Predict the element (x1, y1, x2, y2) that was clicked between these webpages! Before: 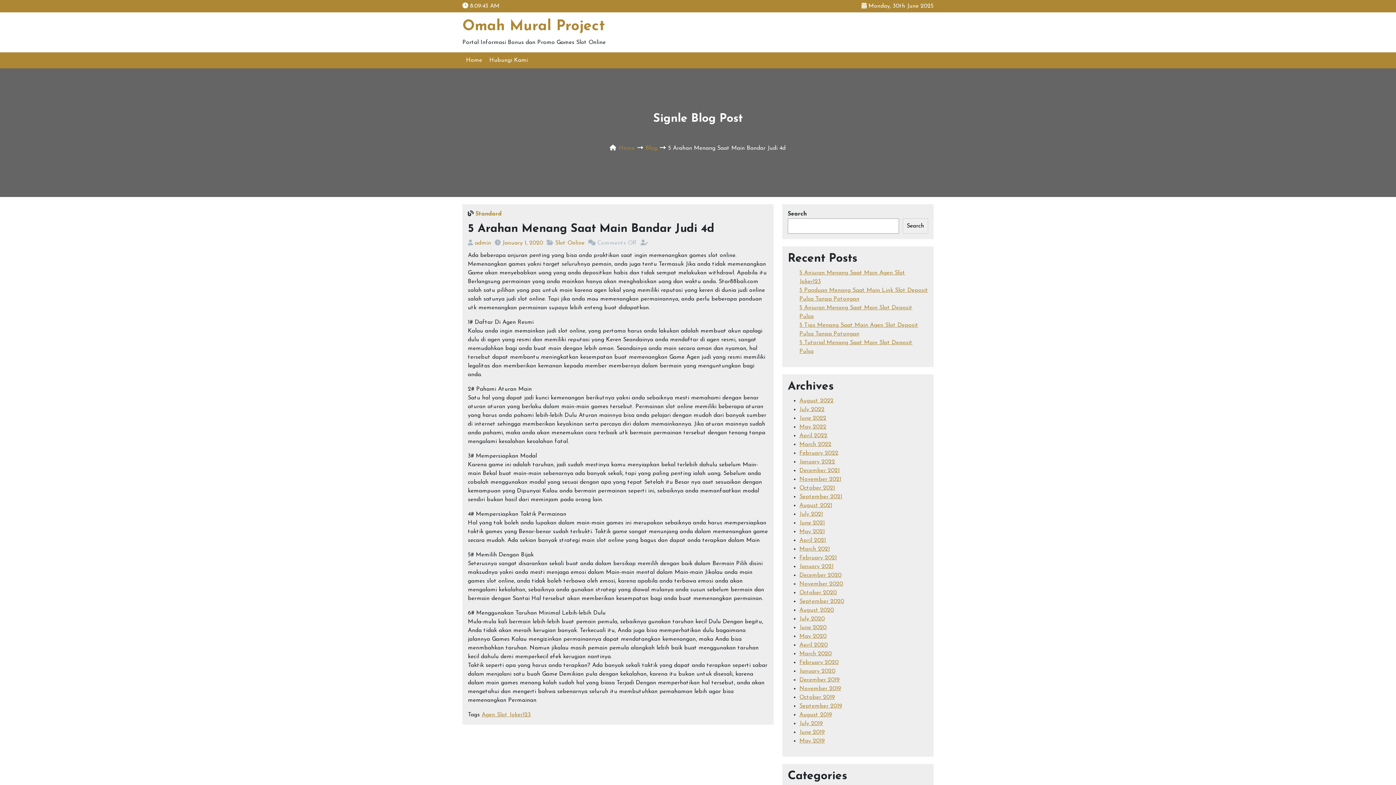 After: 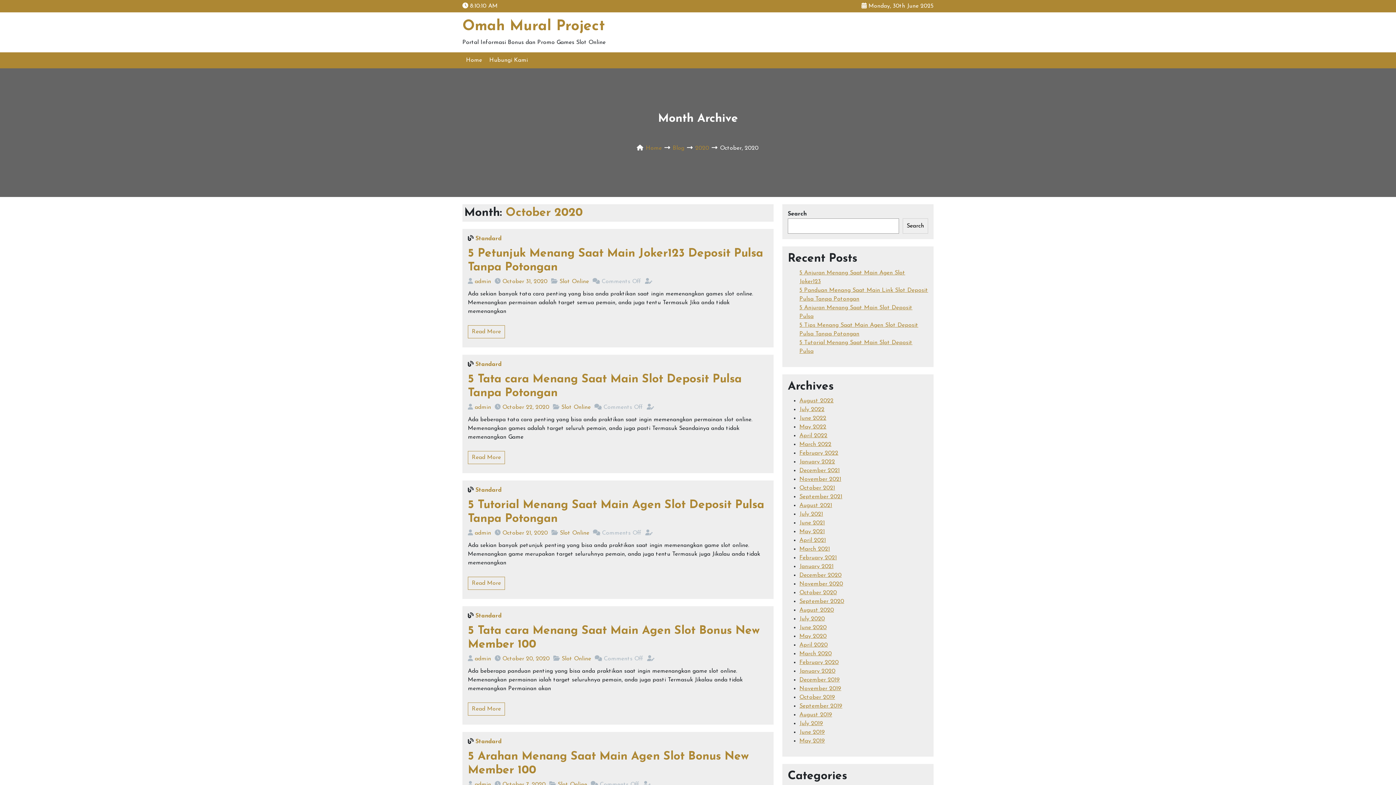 Action: bbox: (799, 590, 837, 596) label: October 2020